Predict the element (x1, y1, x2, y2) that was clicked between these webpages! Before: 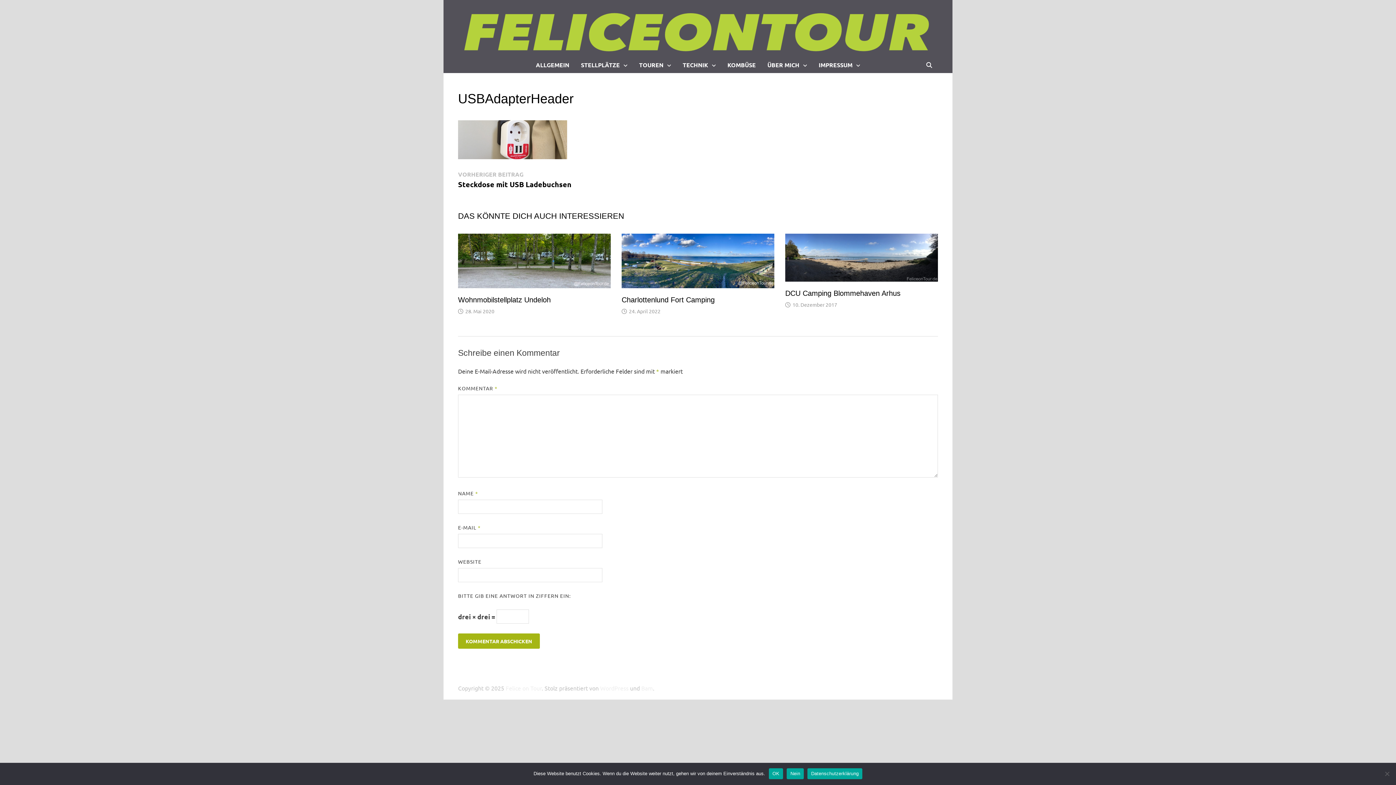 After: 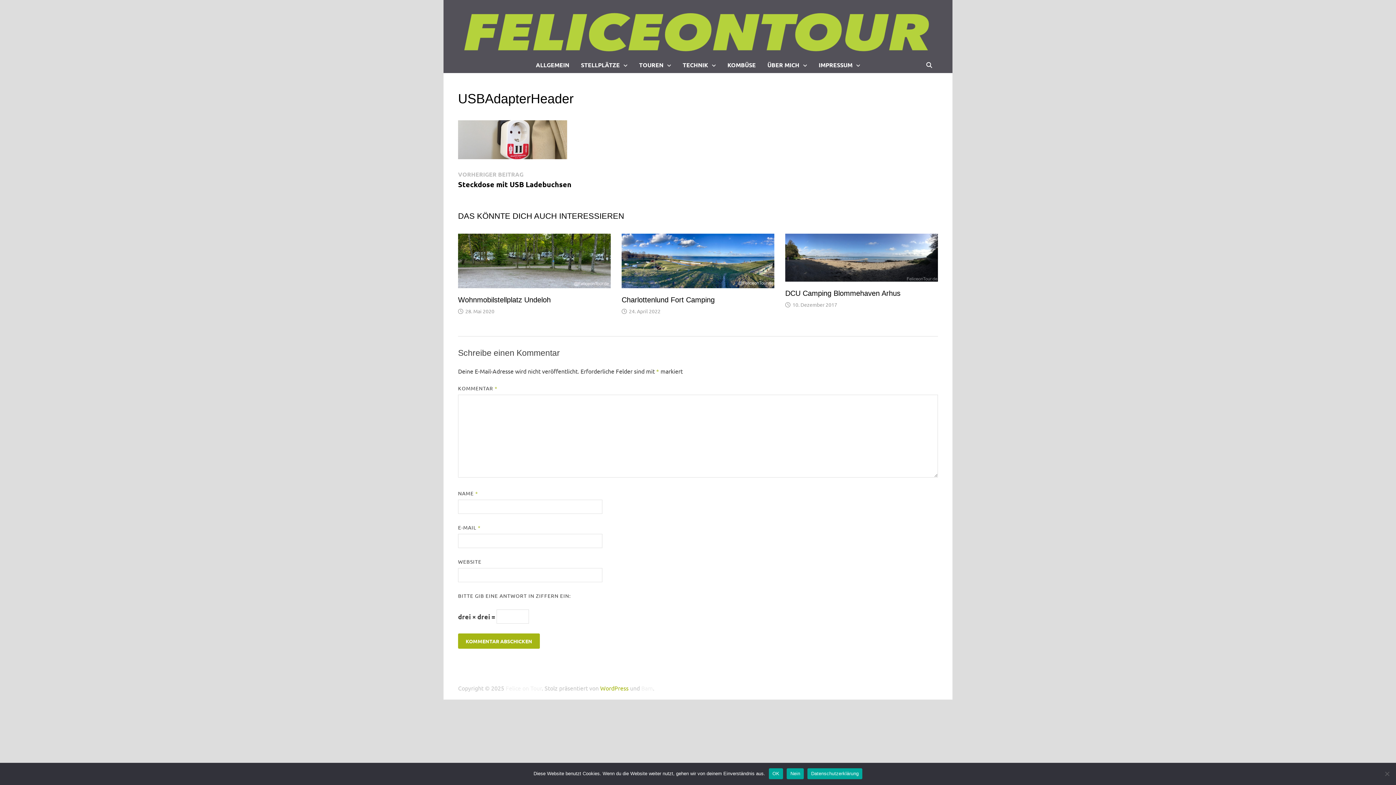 Action: bbox: (600, 684, 628, 691) label: WordPress